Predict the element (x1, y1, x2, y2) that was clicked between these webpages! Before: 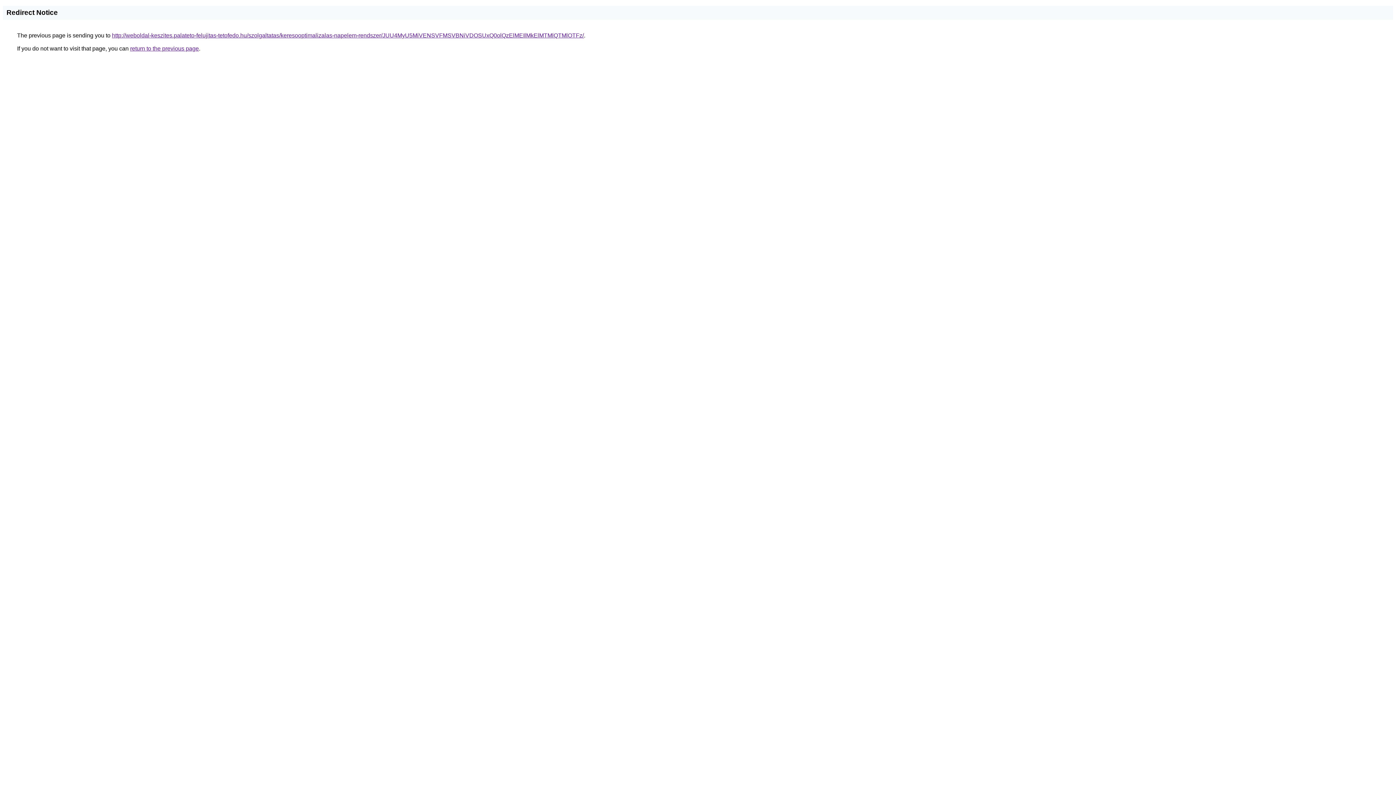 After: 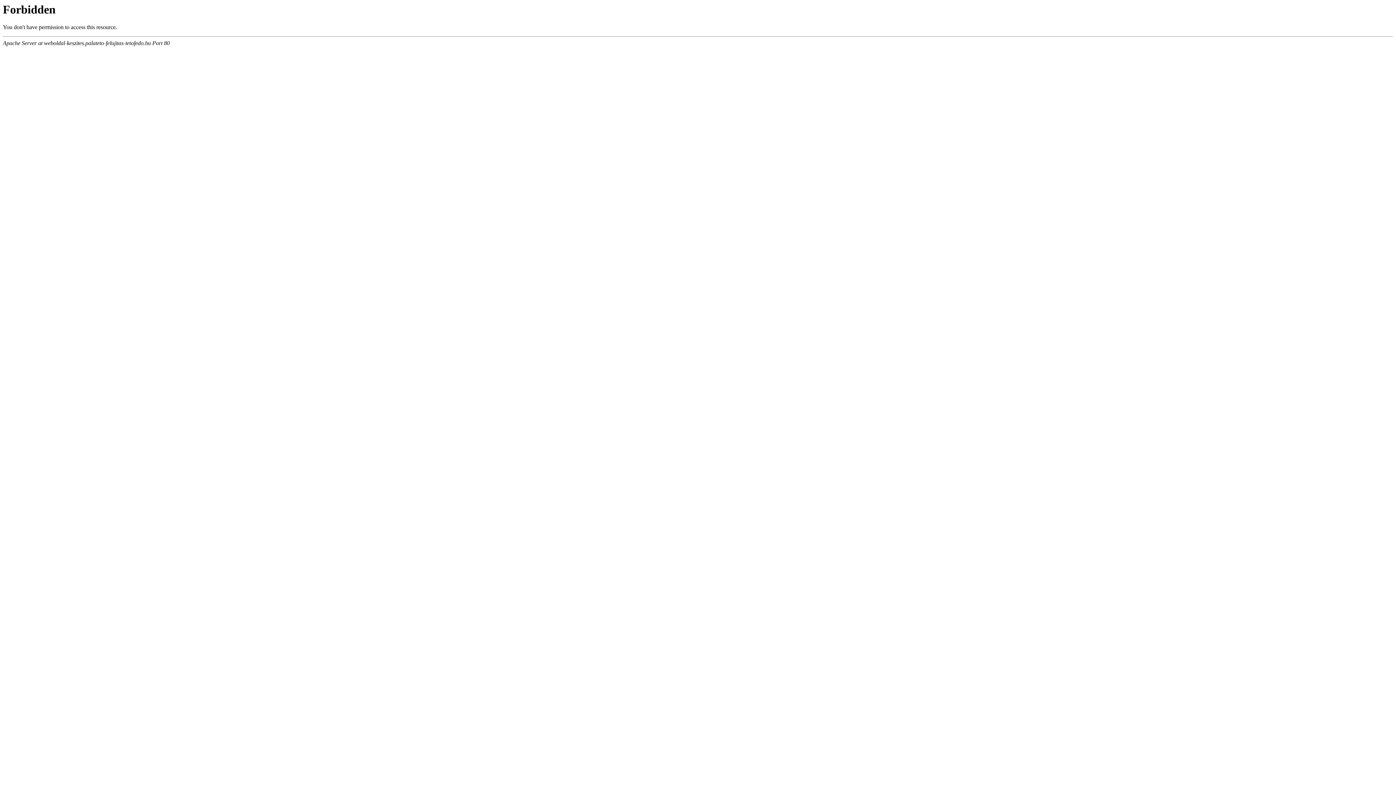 Action: label: http://weboldal-keszites.palateto-felujitas-tetofedo.hu/szolgaltatas/keresooptimalizalas-napelem-rendszer/JUU4MyU5MiVENSVFMSVBNiVDOSUxQ0olQzElMEIlMkElMTMlQTMlOTFz/ bbox: (112, 32, 584, 38)